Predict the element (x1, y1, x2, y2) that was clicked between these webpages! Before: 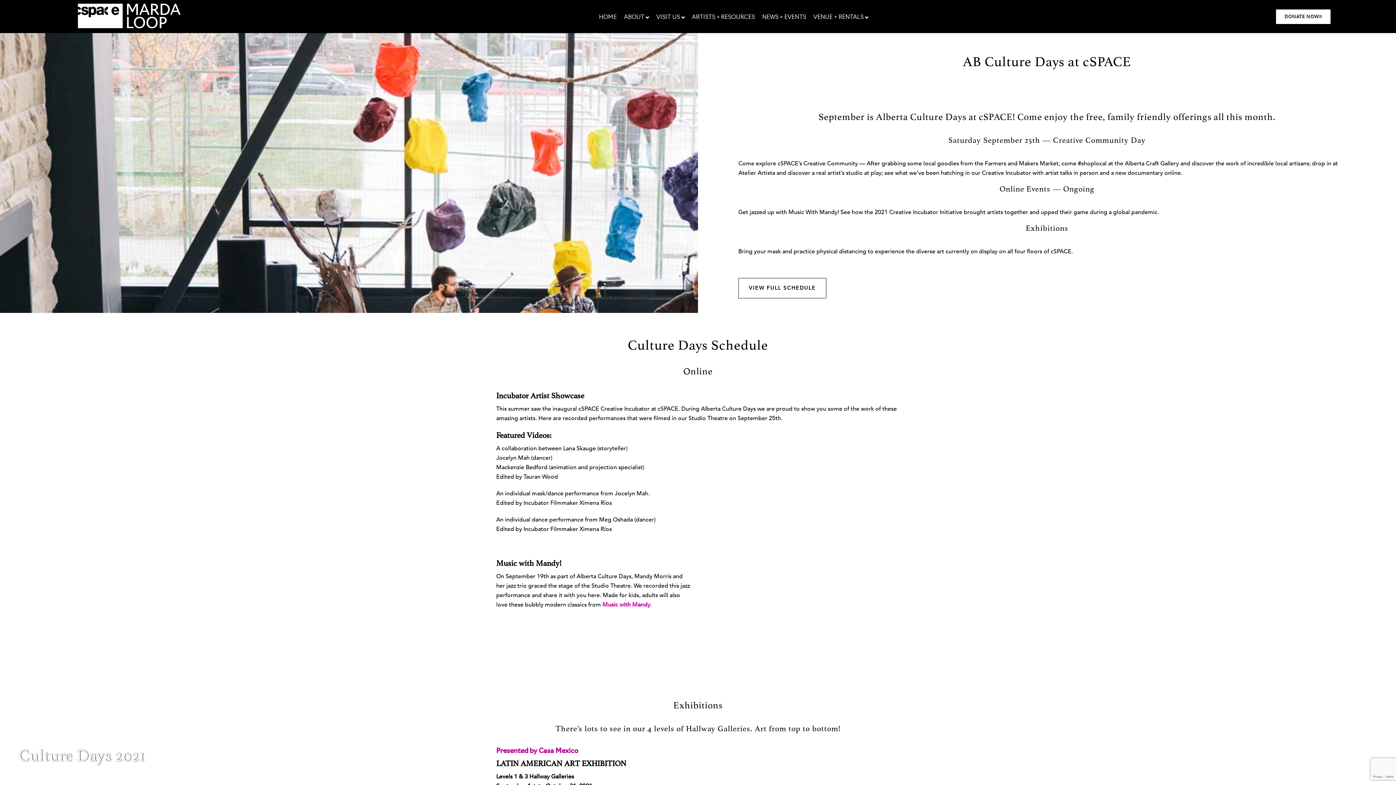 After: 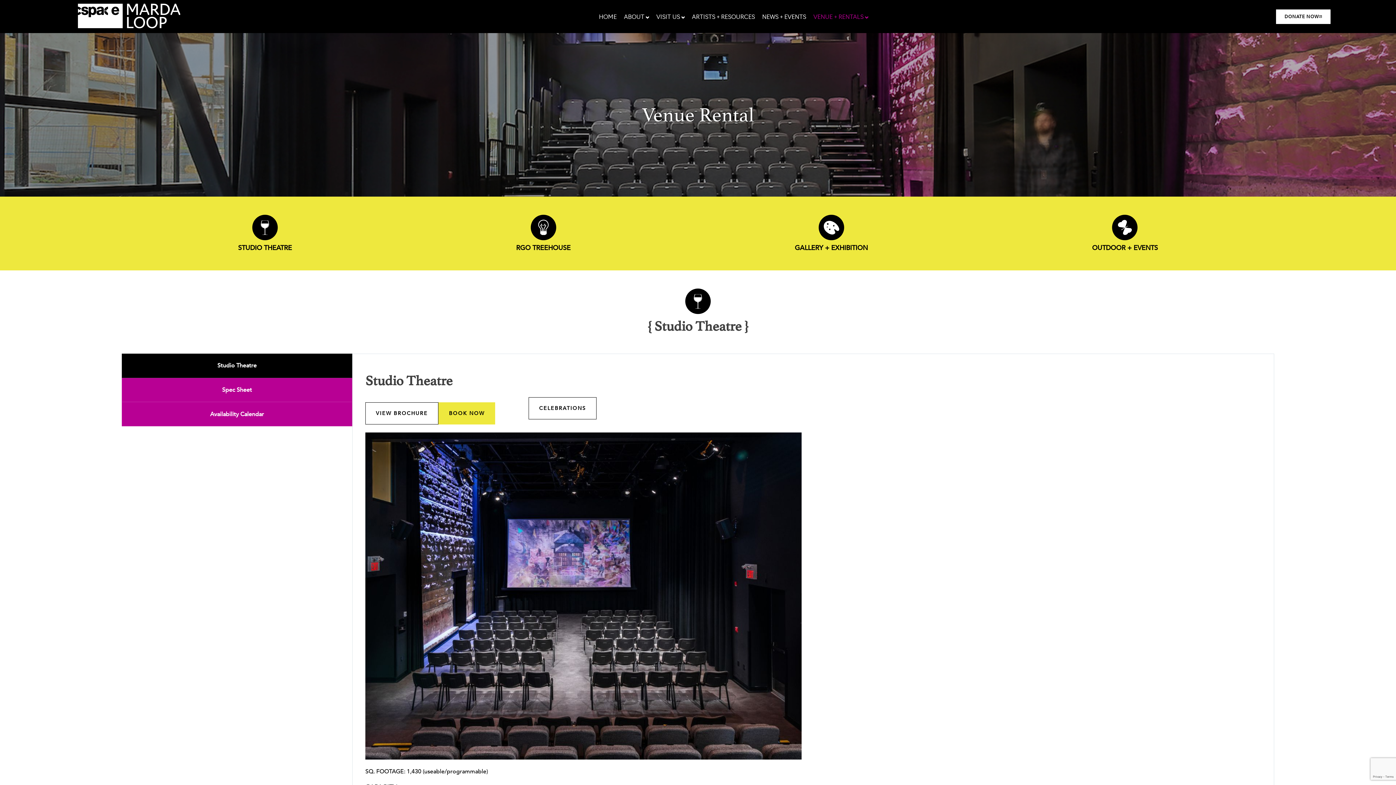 Action: label: VENUE + RENTALS bbox: (810, 0, 872, 32)